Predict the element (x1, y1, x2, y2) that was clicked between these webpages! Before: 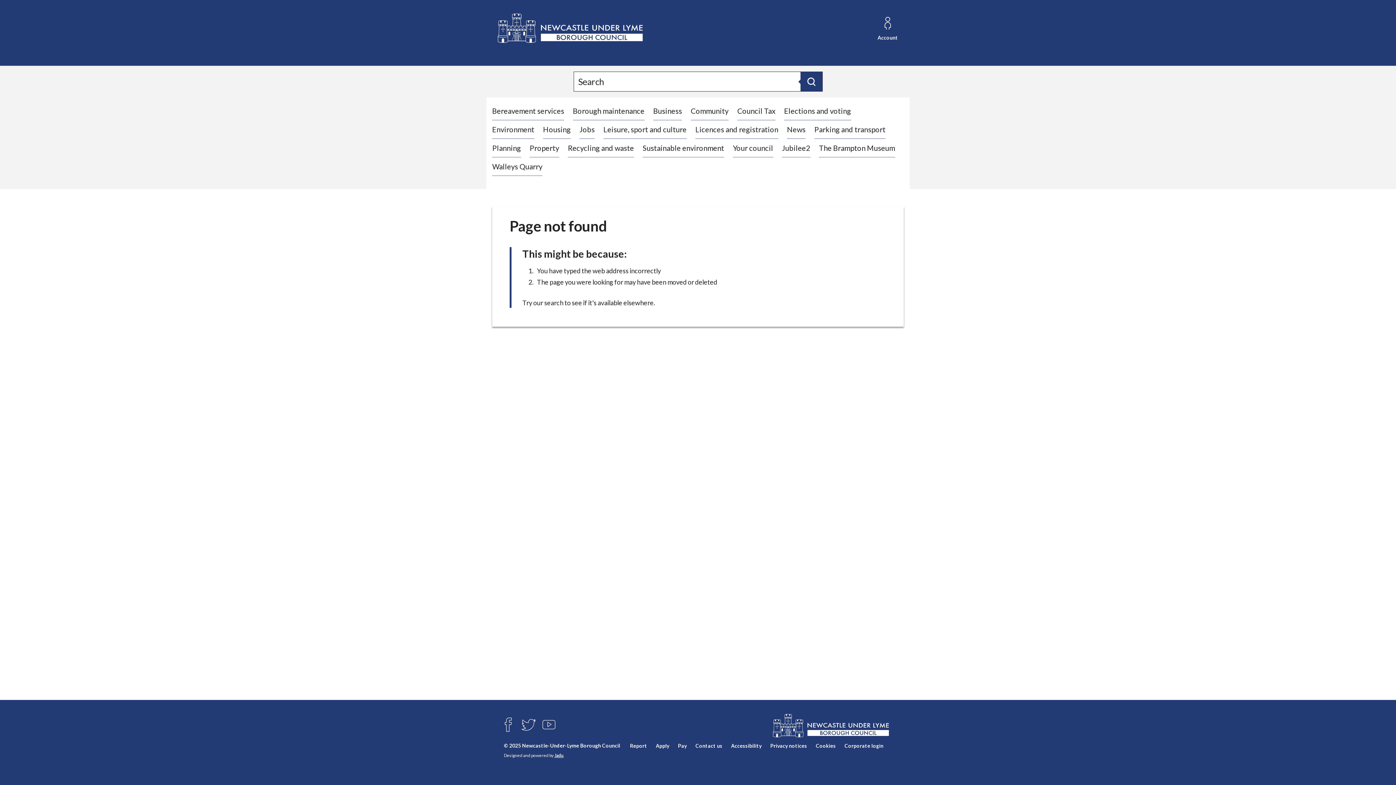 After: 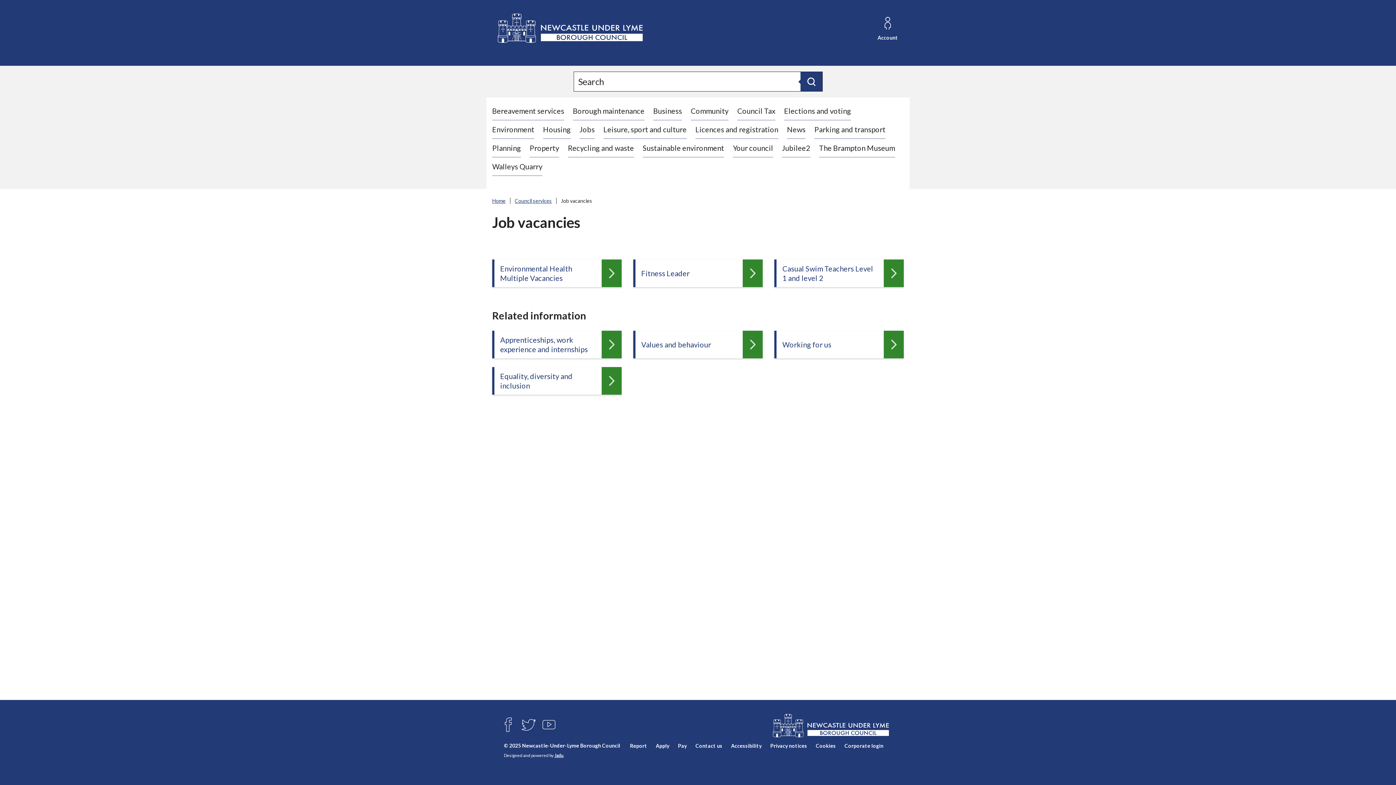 Action: label: Jobs bbox: (579, 125, 594, 133)